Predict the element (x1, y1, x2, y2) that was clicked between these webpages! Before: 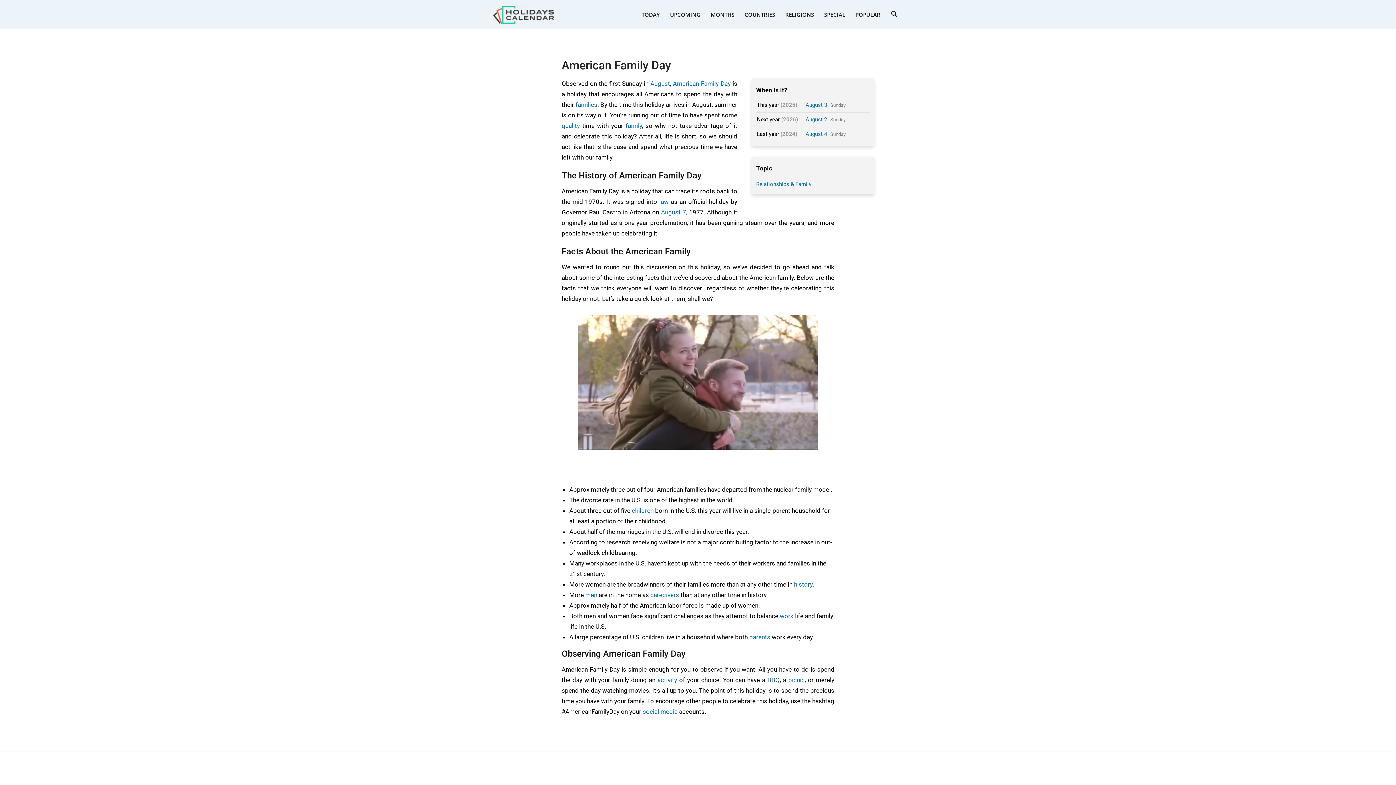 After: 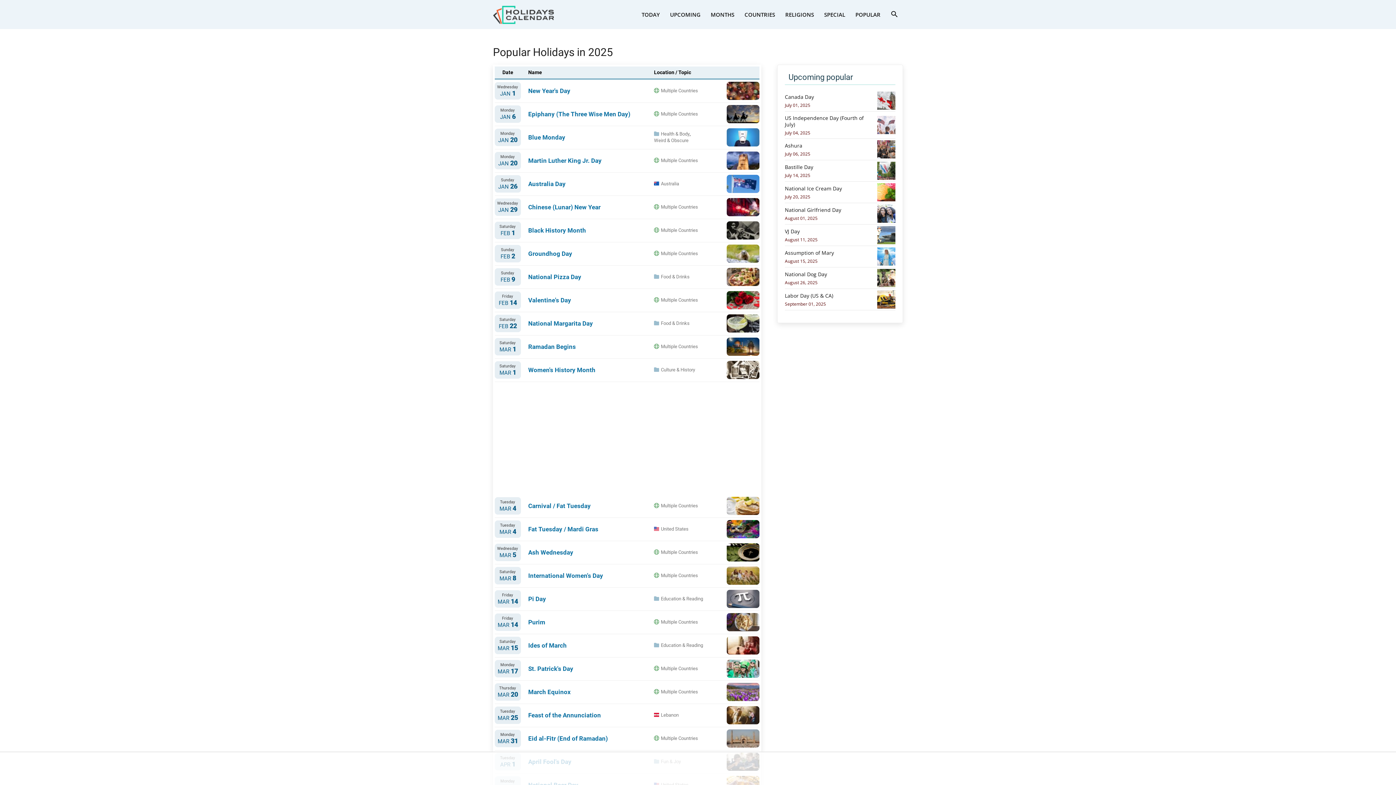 Action: bbox: (850, 0, 885, 29) label: POPULAR